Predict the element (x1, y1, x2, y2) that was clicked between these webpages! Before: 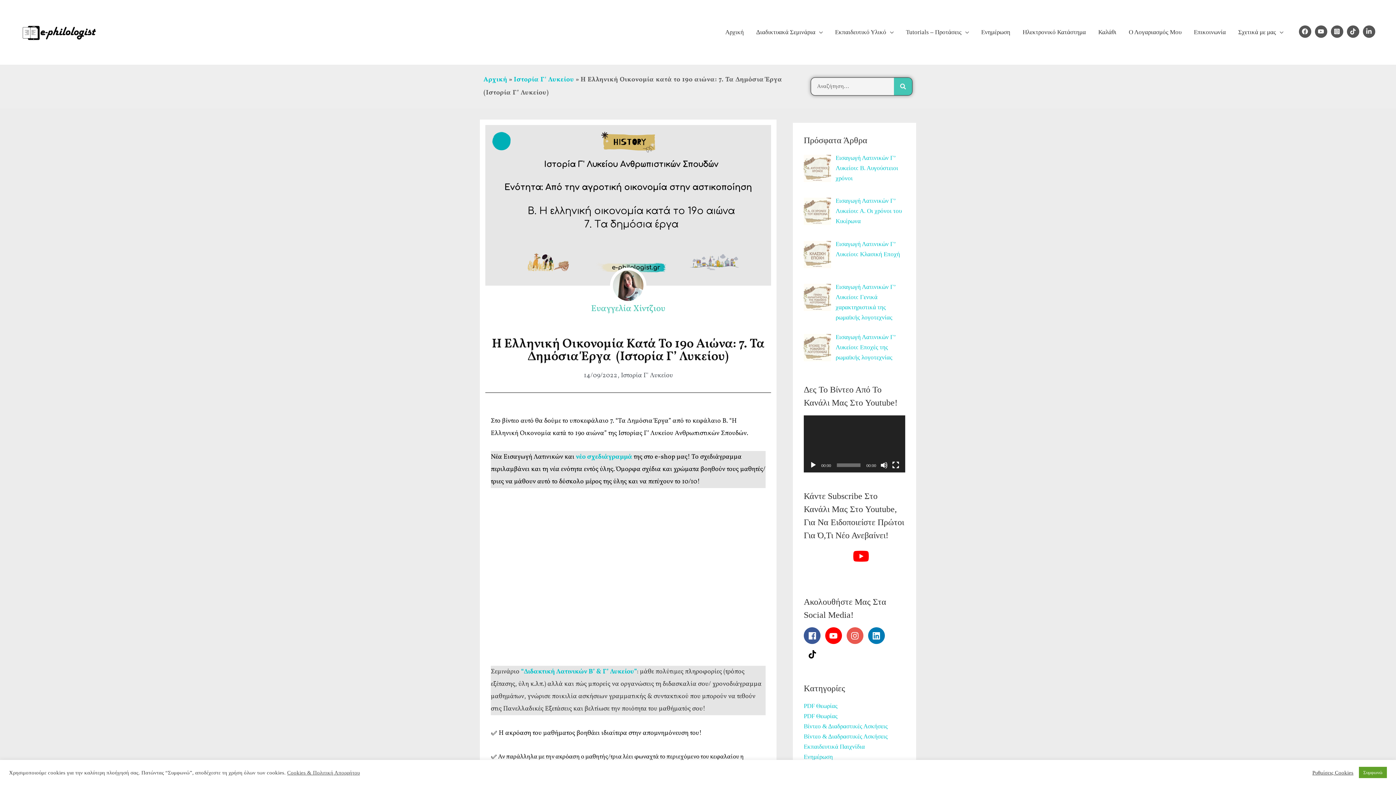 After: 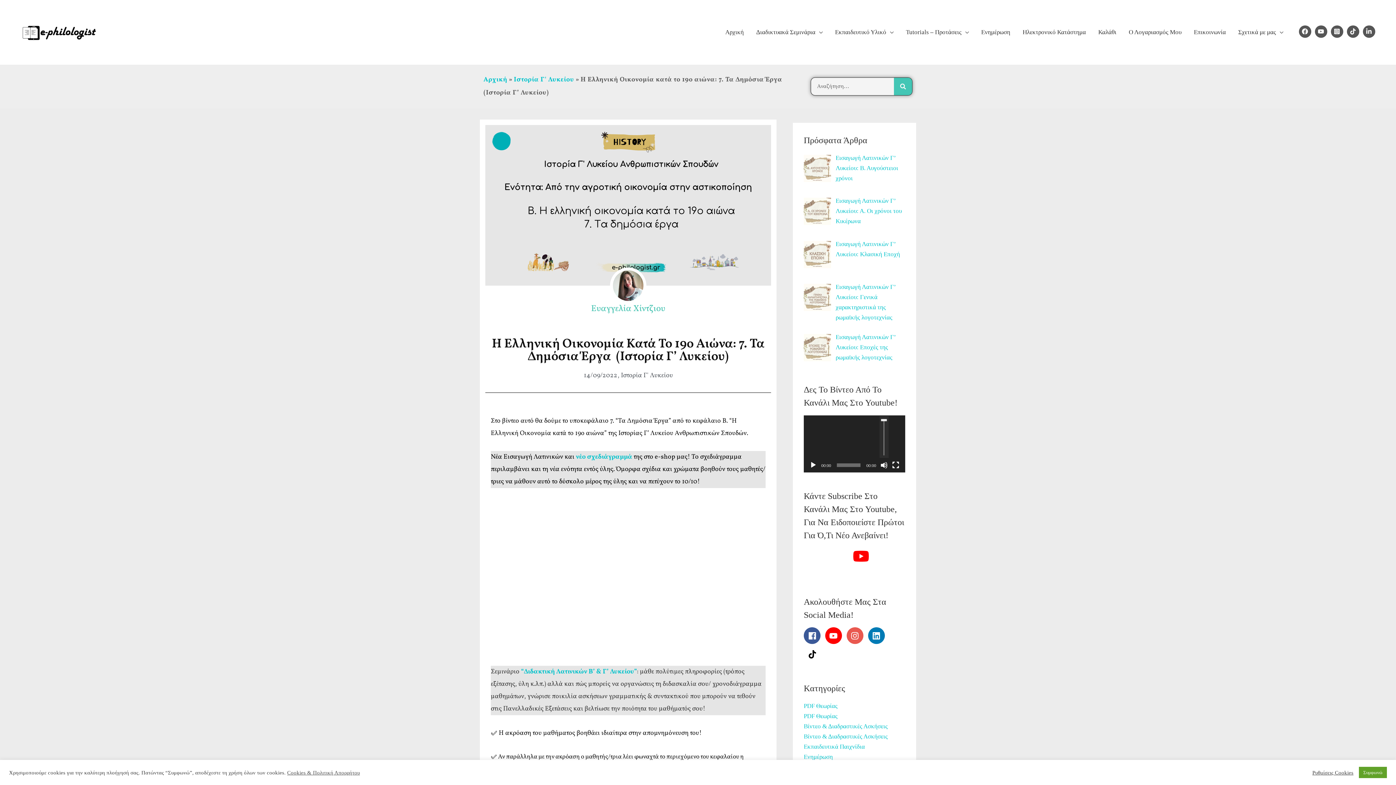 Action: label: Σίγαση bbox: (880, 461, 887, 468)